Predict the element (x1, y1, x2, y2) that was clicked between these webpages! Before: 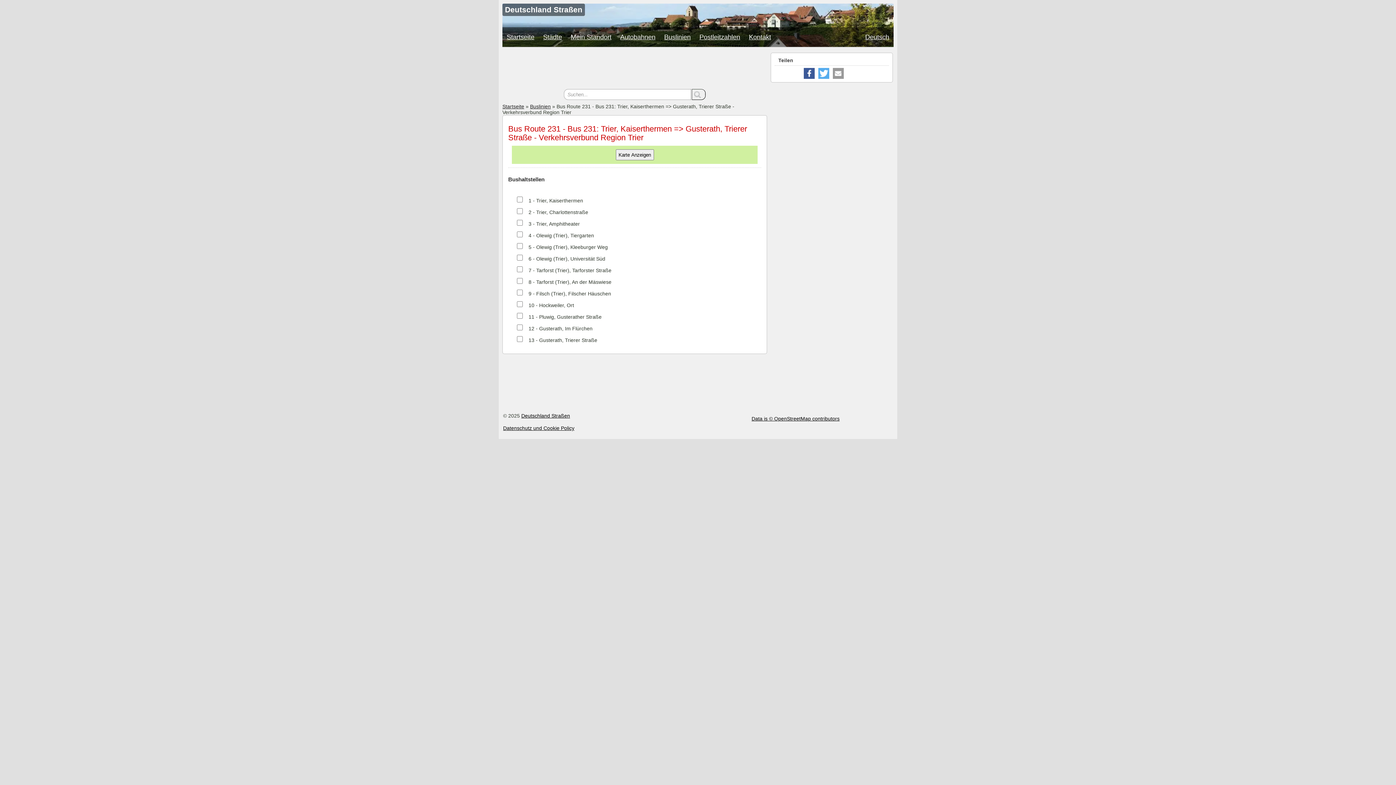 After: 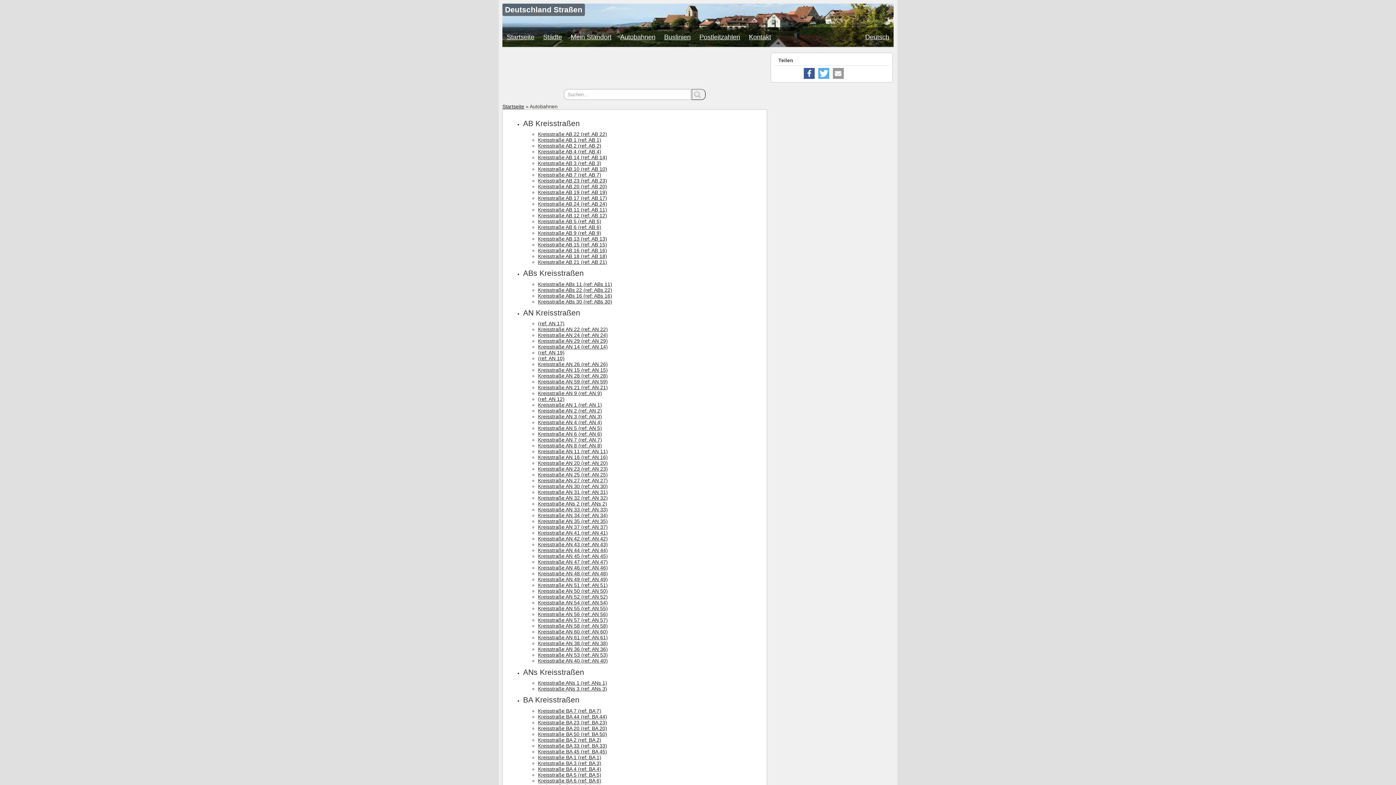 Action: label: Autobahnen bbox: (616, 27, 660, 46)